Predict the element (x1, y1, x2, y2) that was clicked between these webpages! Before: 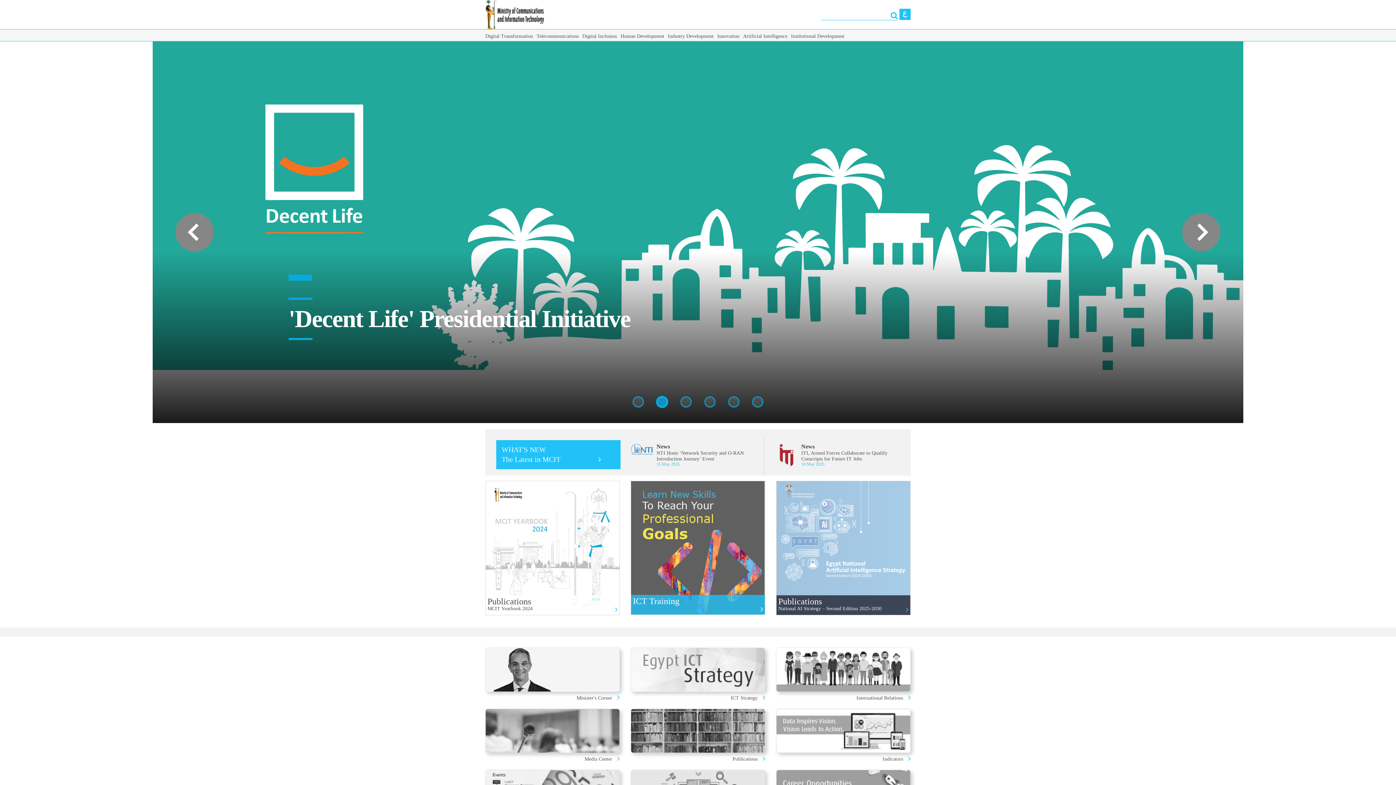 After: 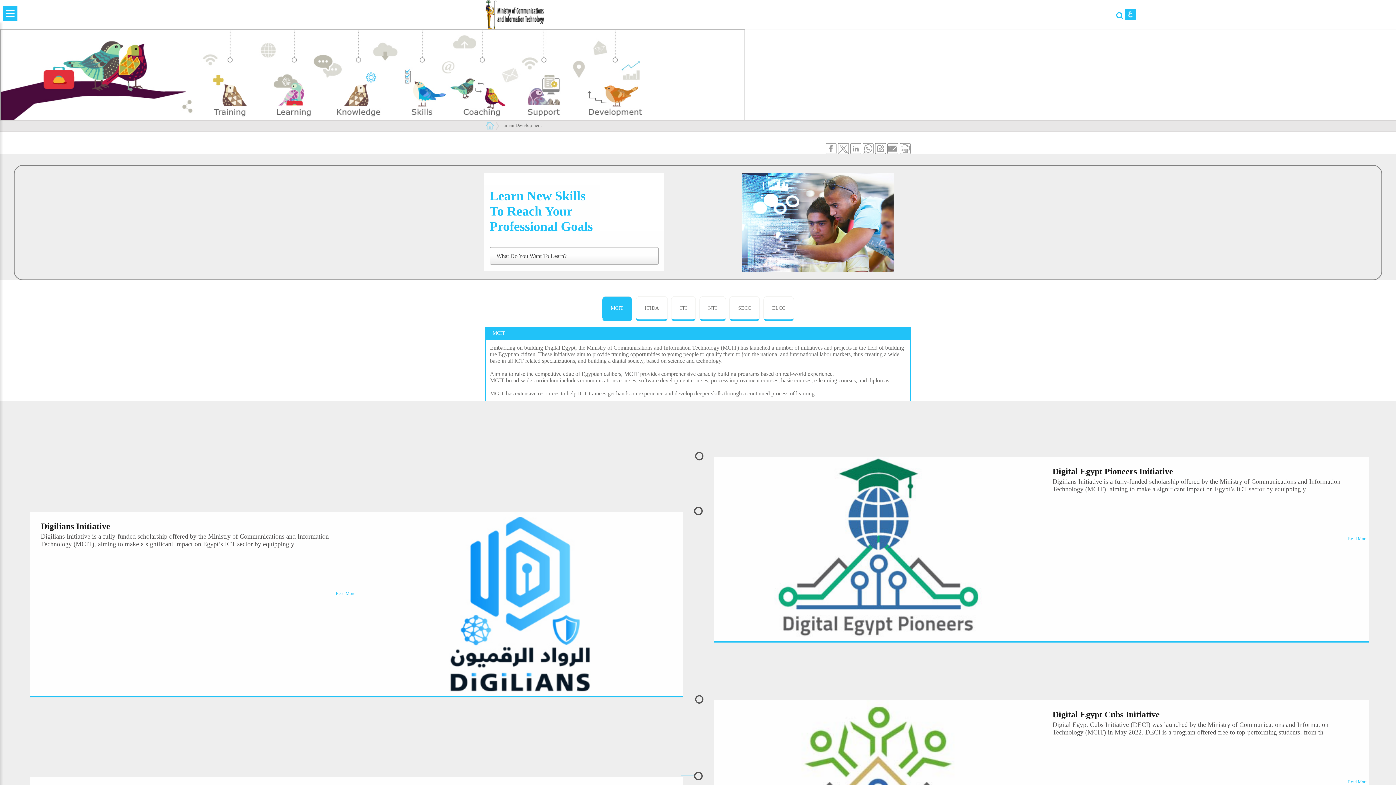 Action: bbox: (618, 30, 666, 41) label: Human Development